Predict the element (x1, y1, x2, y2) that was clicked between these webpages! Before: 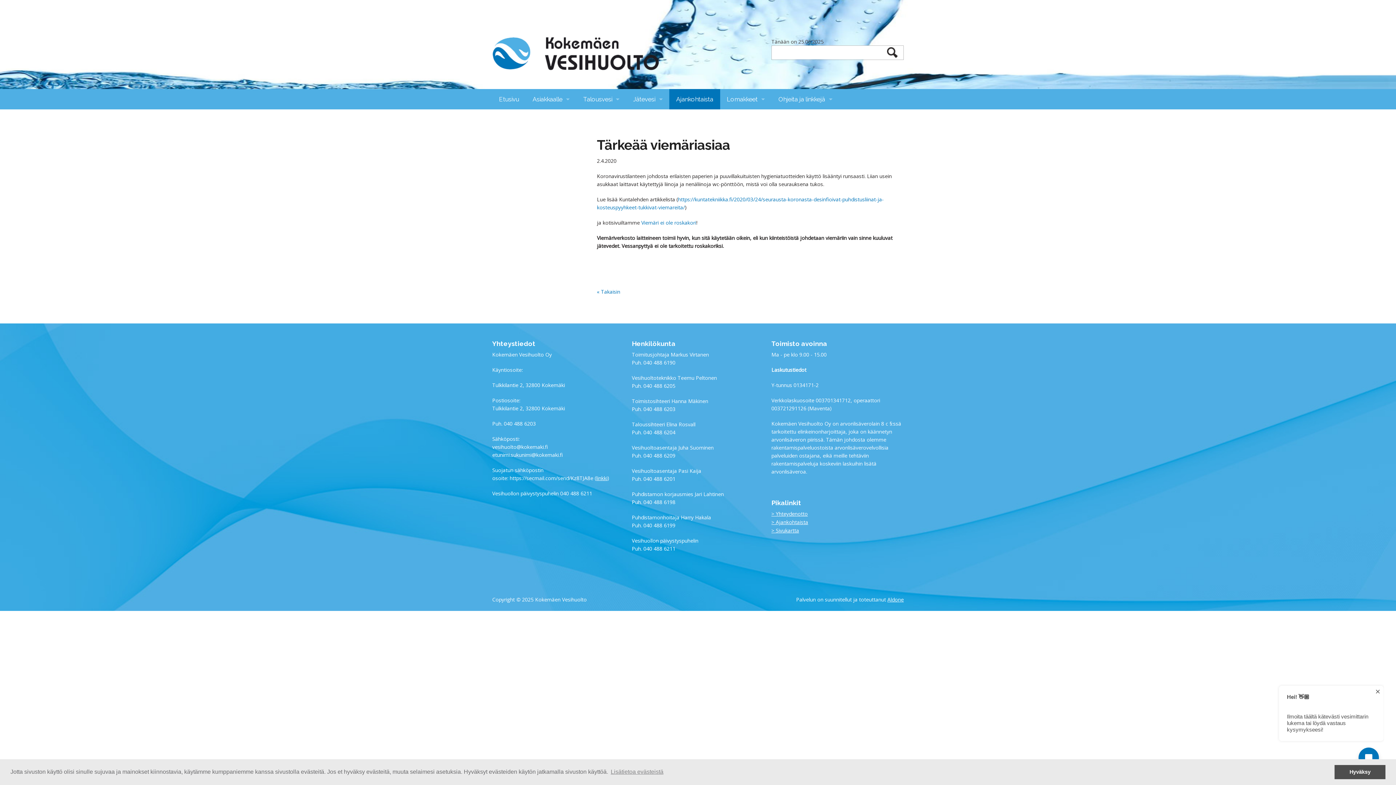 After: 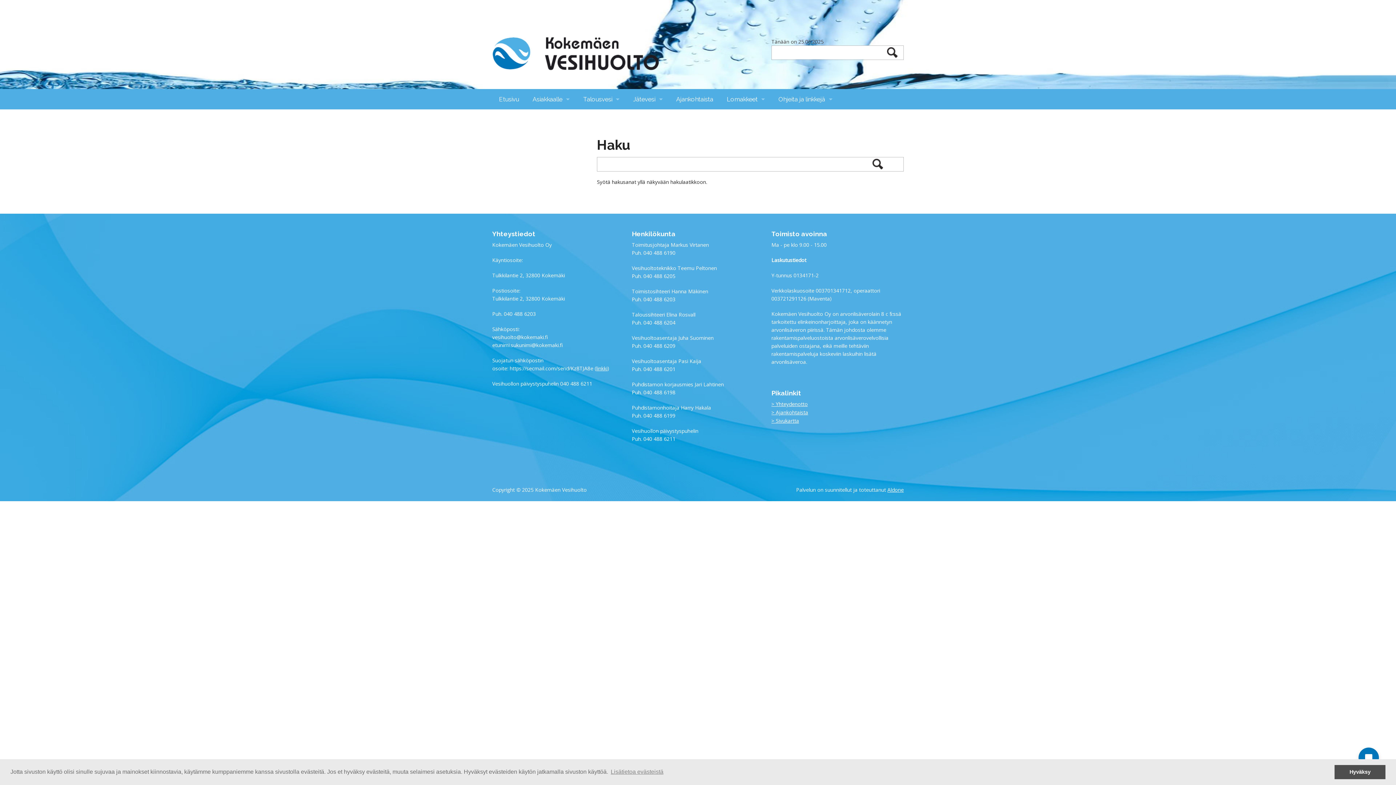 Action: bbox: (881, 45, 903, 59)